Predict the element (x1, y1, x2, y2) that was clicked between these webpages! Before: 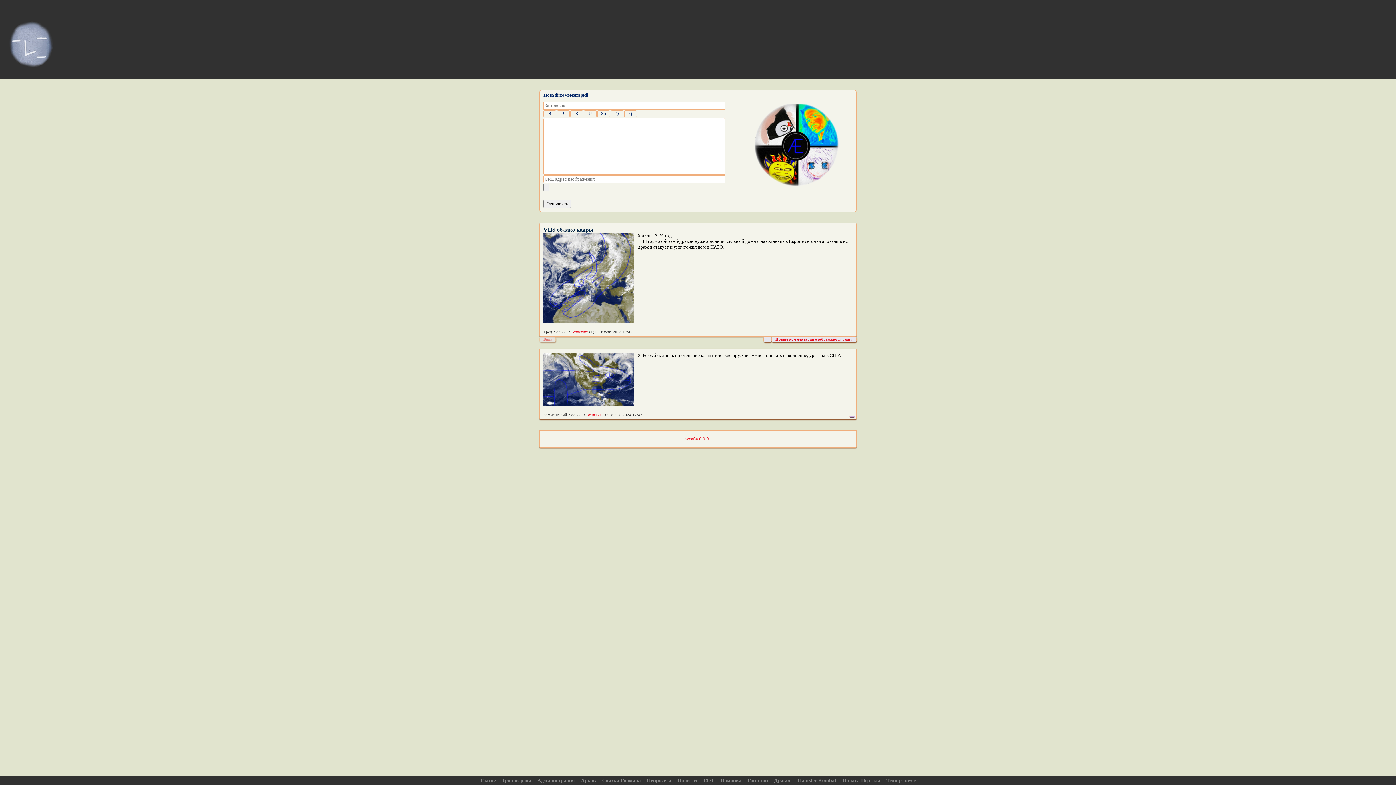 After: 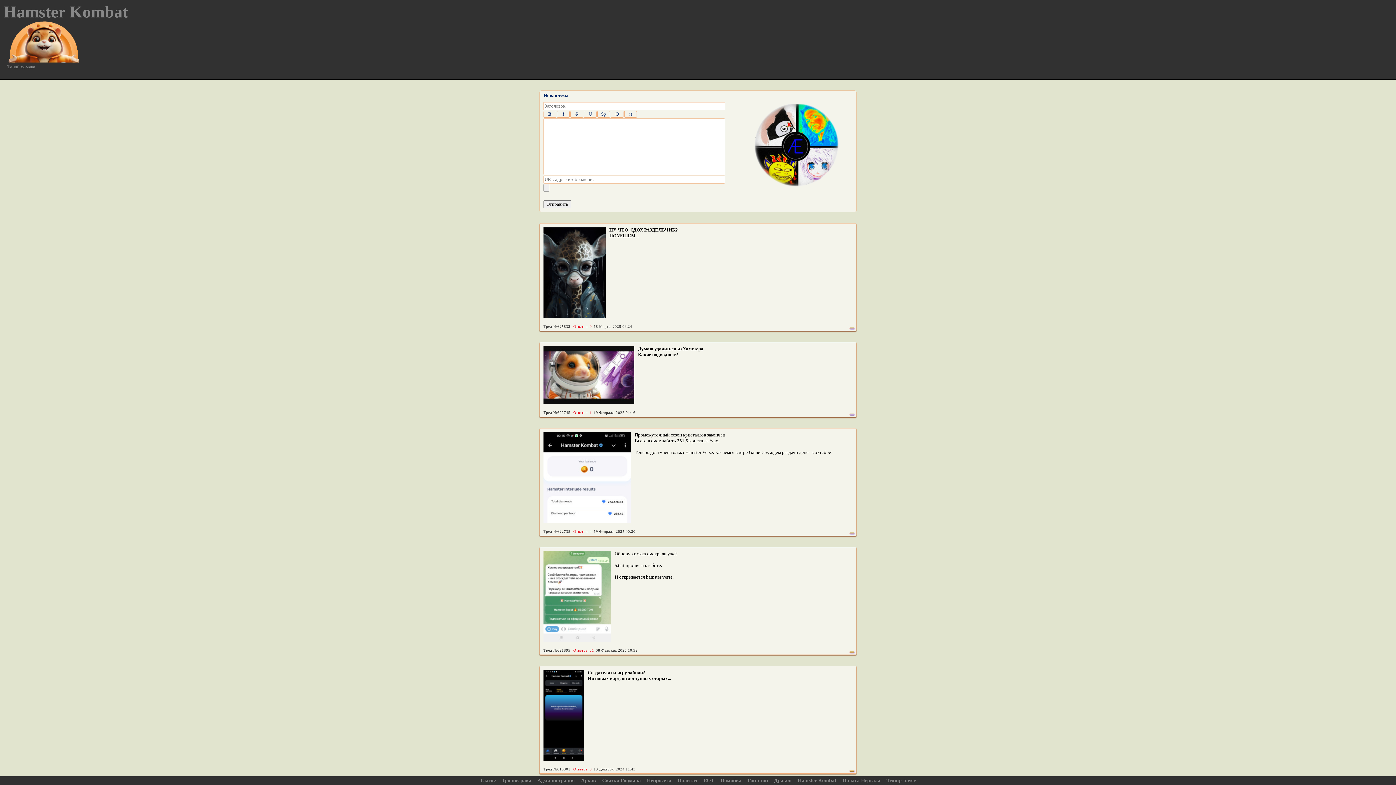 Action: bbox: (795, 778, 839, 783) label: Hamster Kombat